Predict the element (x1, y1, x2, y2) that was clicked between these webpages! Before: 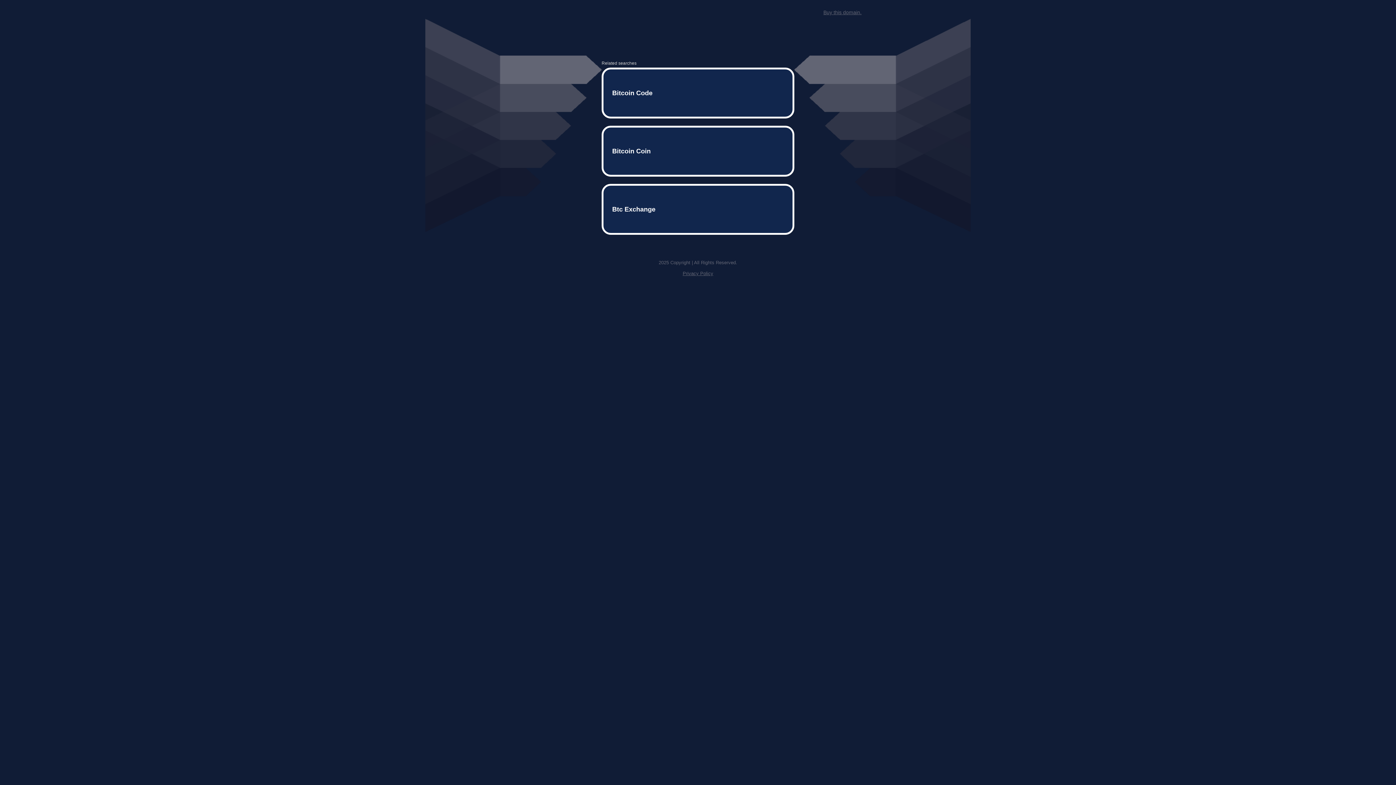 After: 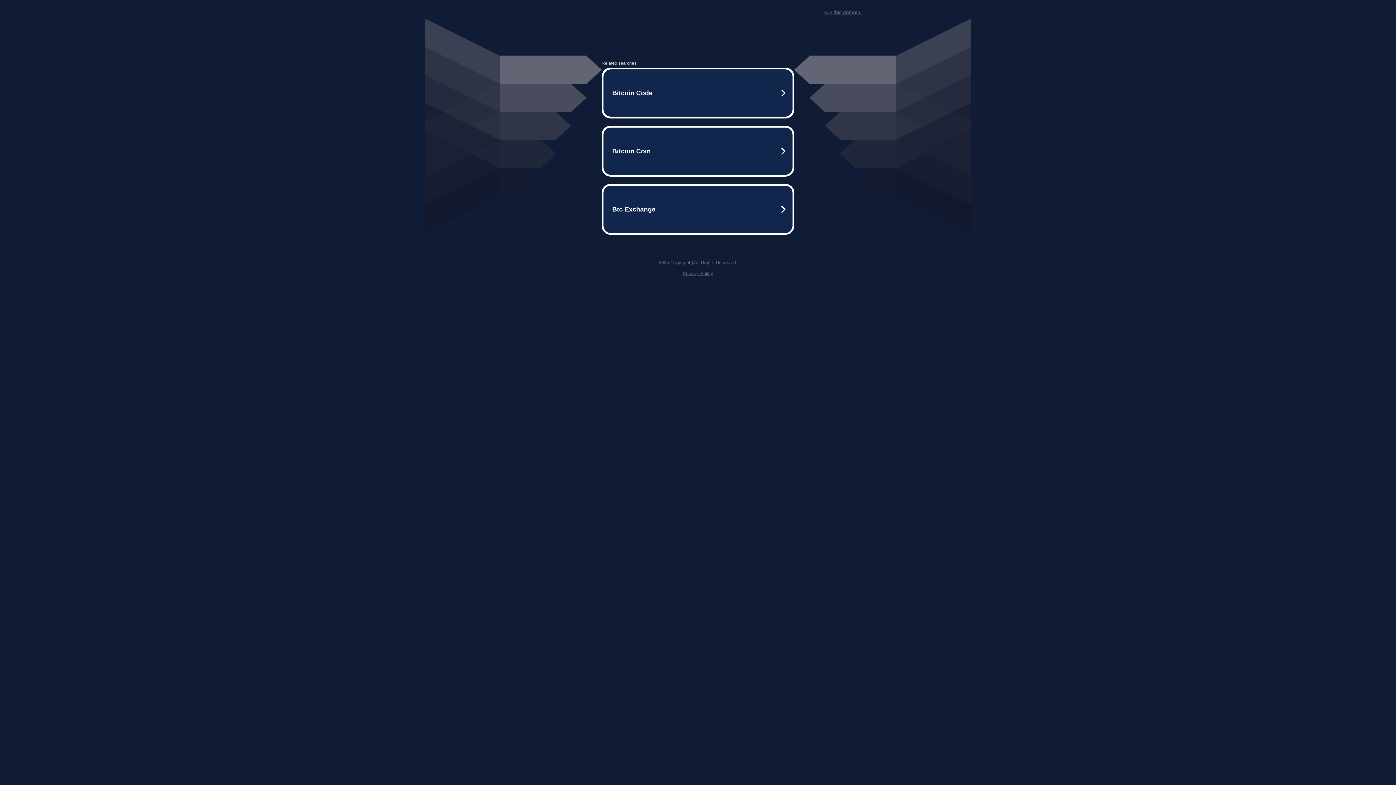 Action: label: Buy this domain. bbox: (823, 9, 861, 15)